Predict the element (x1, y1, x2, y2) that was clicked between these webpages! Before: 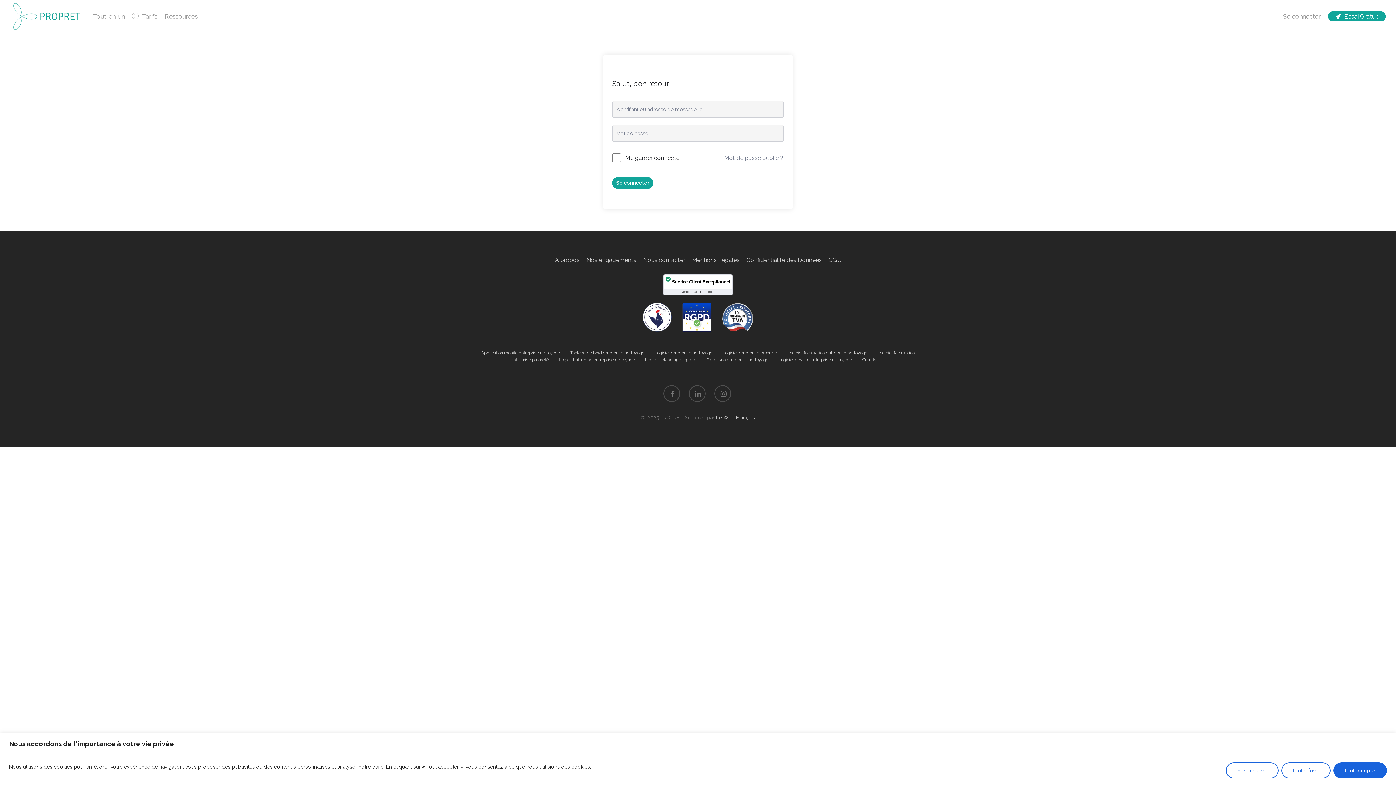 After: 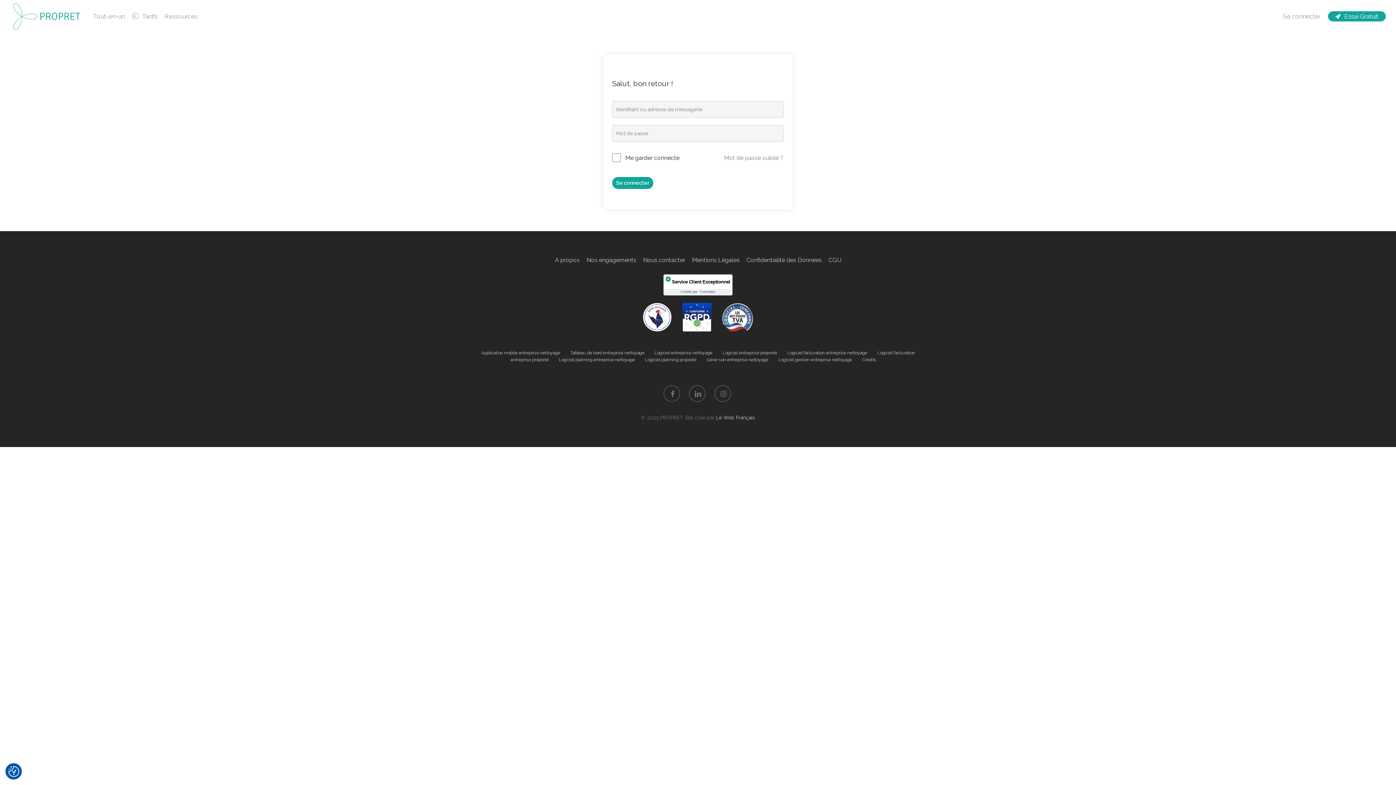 Action: label: Tout refuser bbox: (1281, 762, 1330, 778)